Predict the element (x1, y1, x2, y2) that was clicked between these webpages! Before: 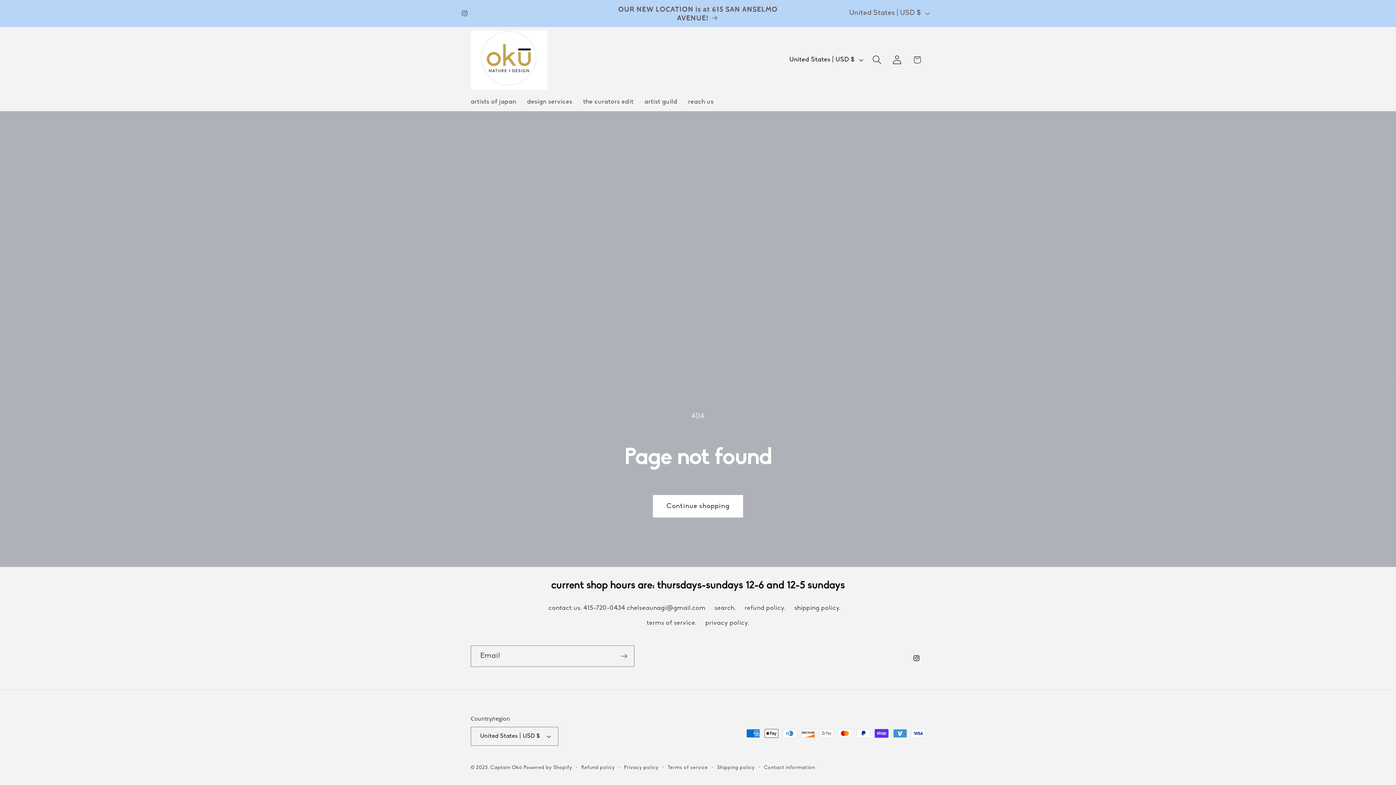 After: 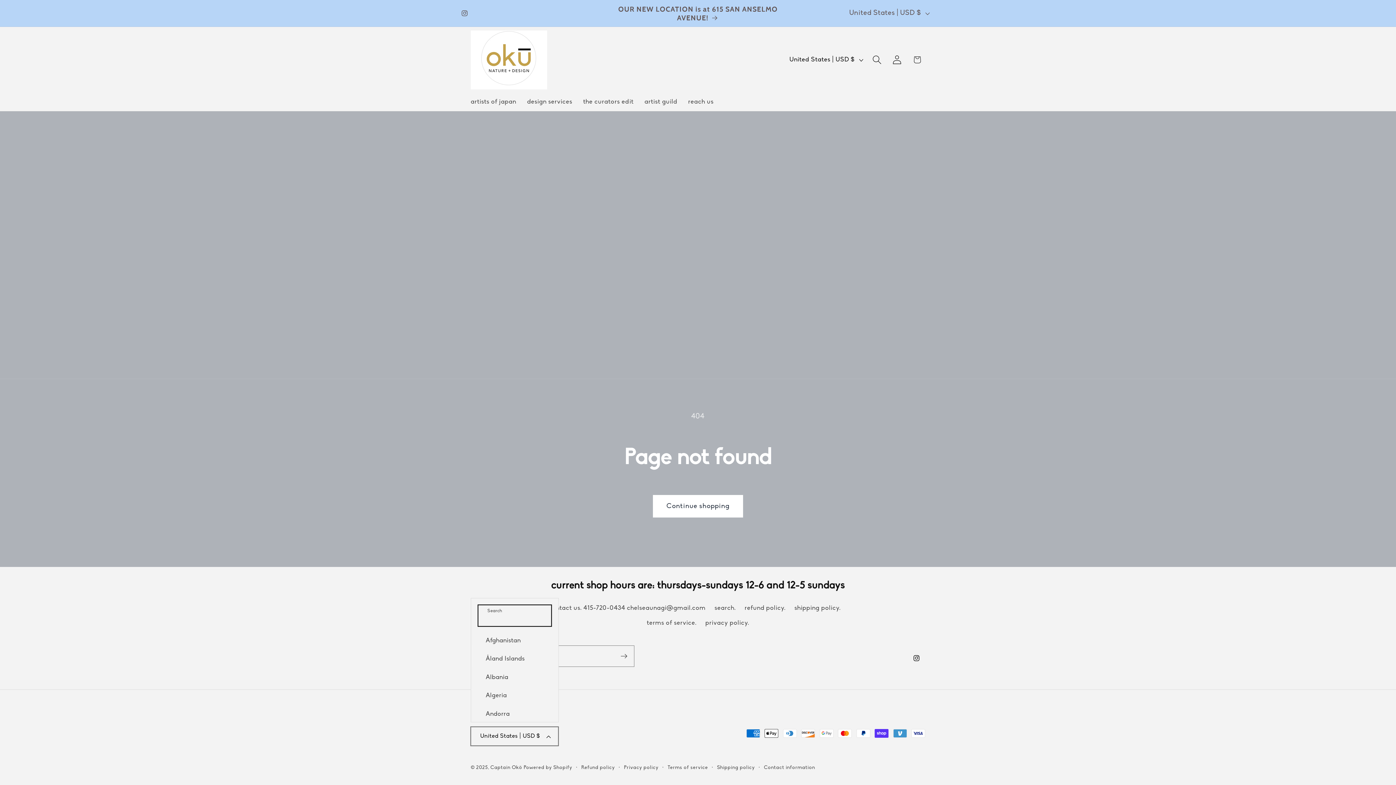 Action: label: United States | USD $ bbox: (470, 727, 558, 746)